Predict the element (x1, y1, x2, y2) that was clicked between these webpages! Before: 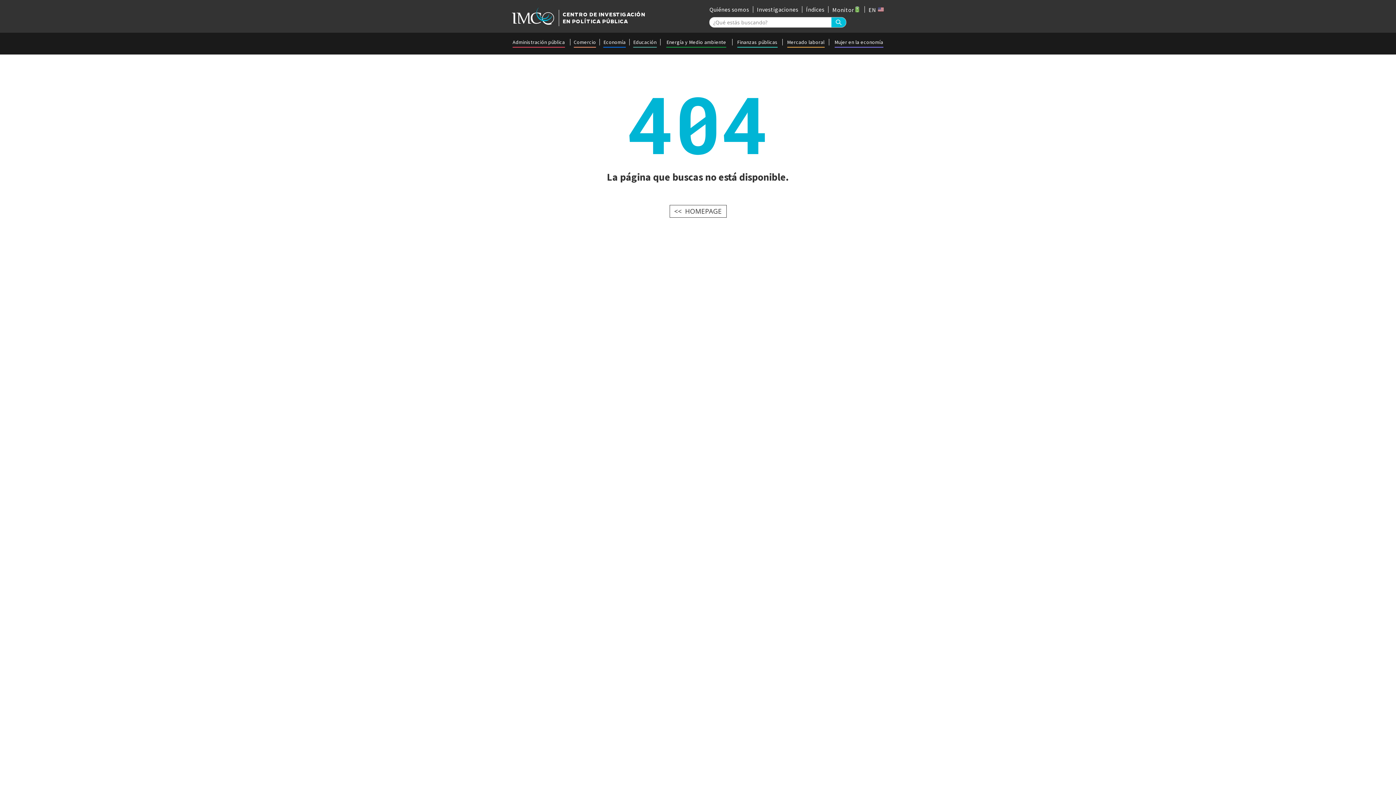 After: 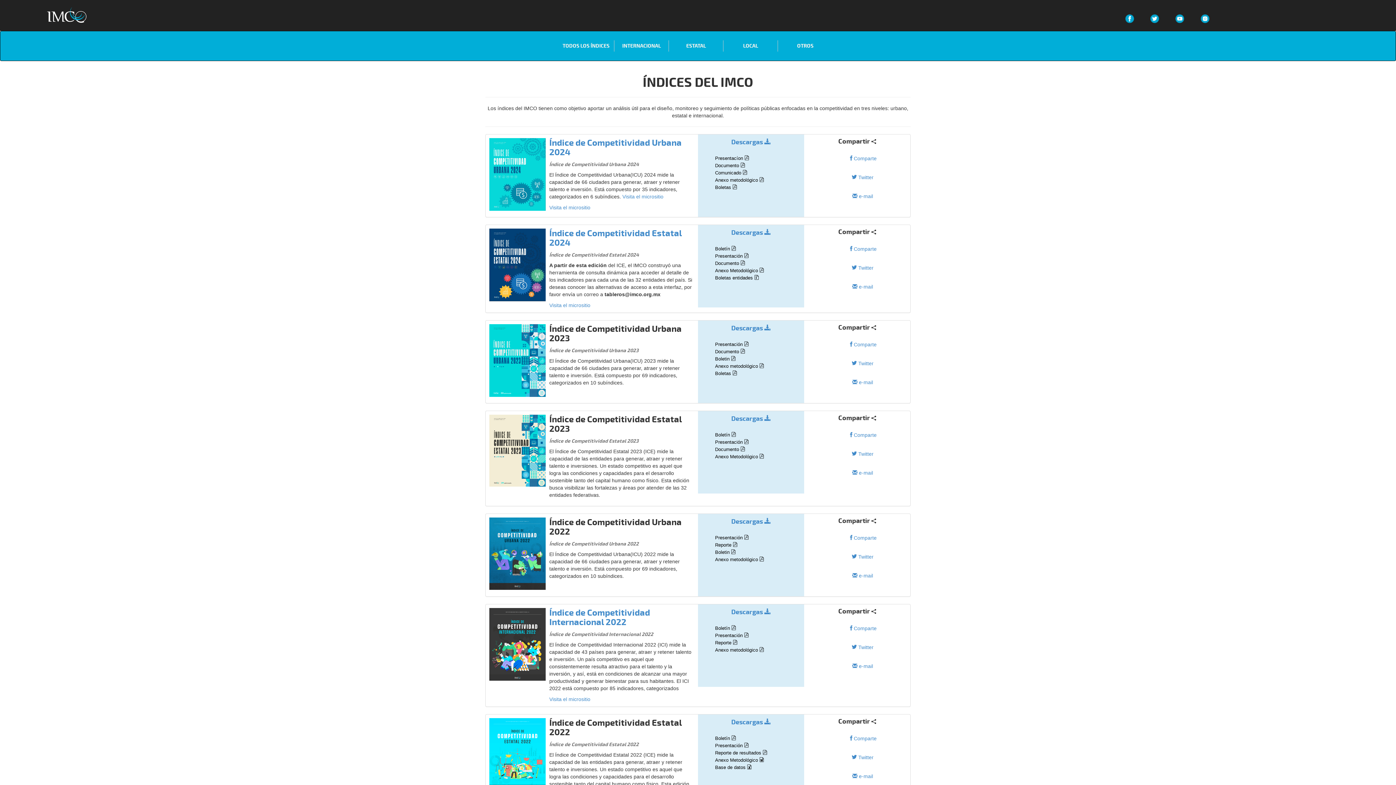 Action: label: Índices bbox: (806, 5, 824, 13)